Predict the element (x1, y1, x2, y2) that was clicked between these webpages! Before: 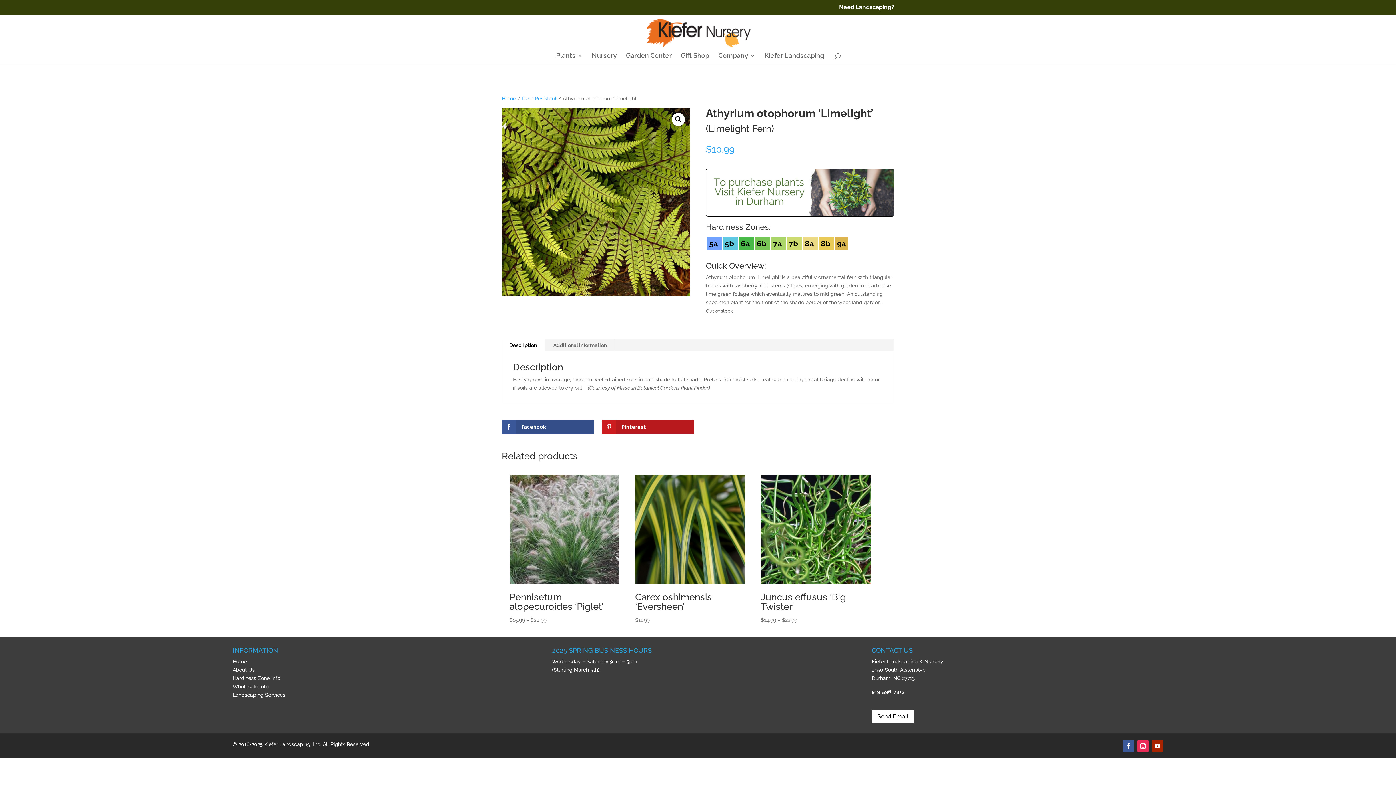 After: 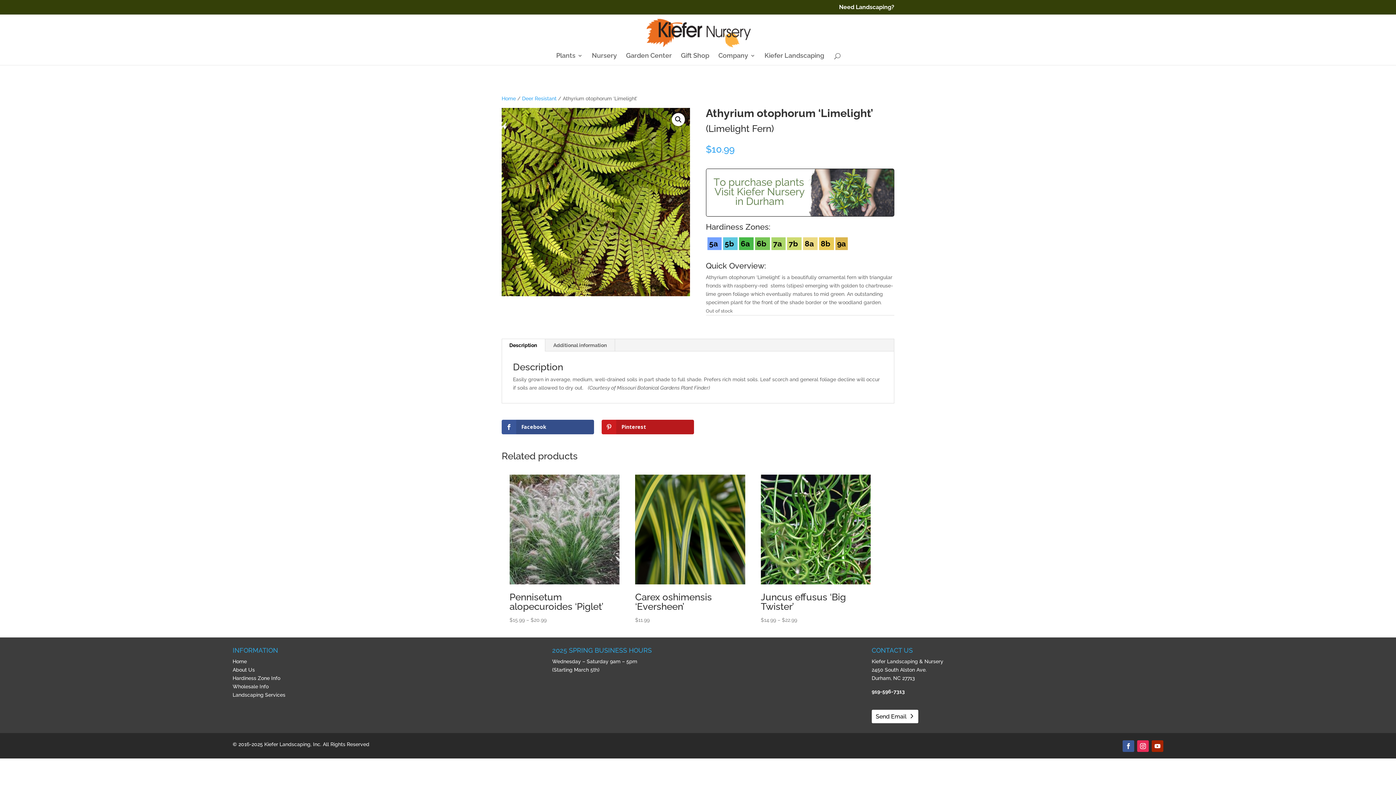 Action: label: Send Email bbox: (871, 710, 914, 723)